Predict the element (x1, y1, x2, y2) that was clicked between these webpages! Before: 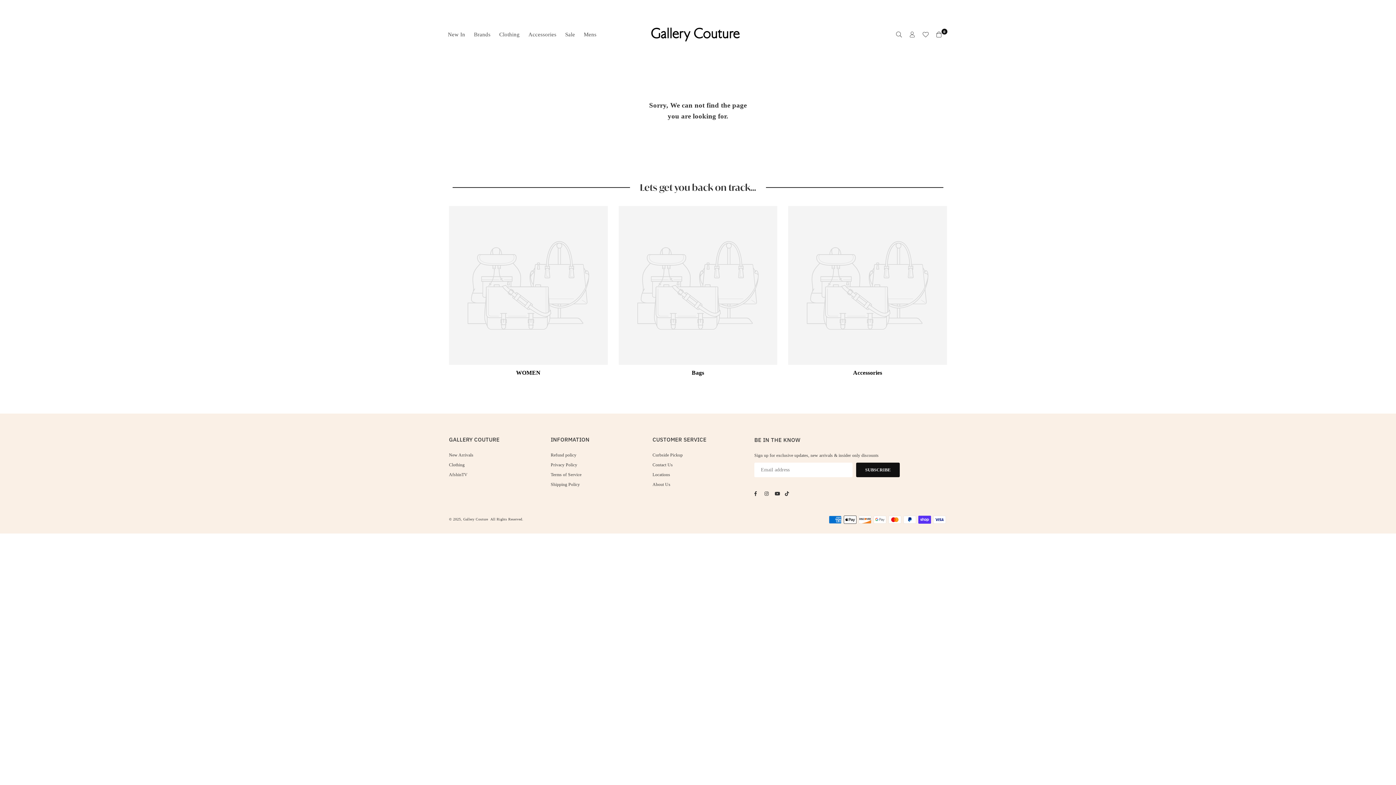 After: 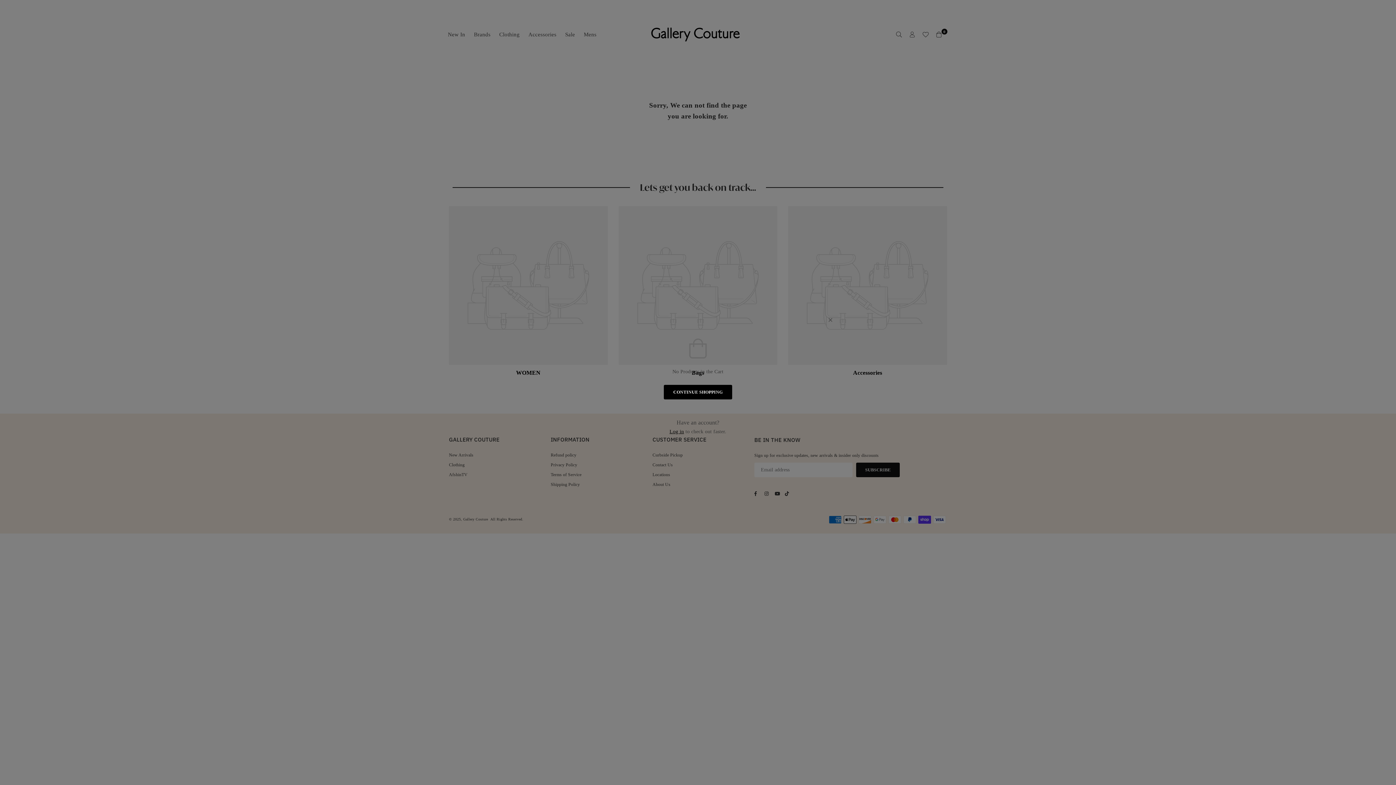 Action: bbox: (932, 28, 945, 41) label: 0